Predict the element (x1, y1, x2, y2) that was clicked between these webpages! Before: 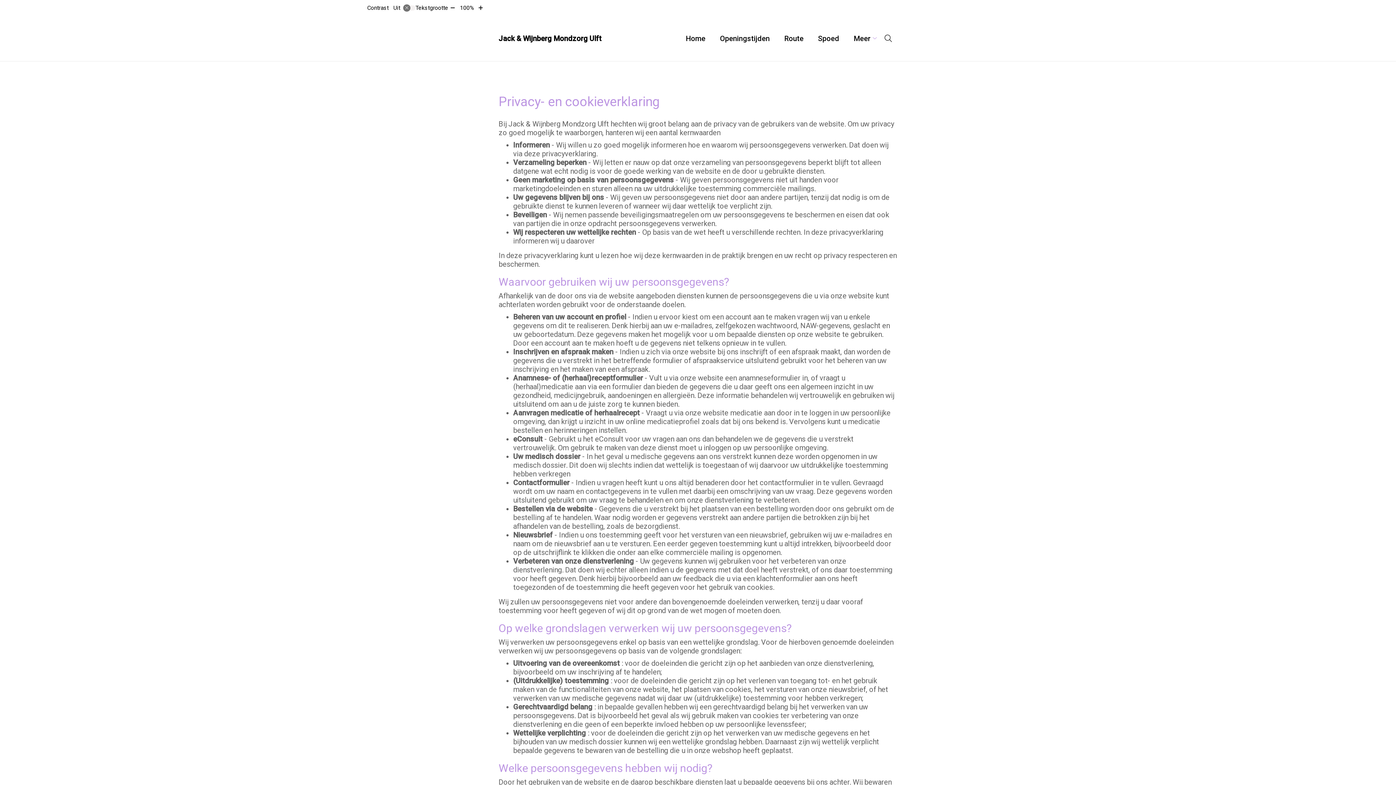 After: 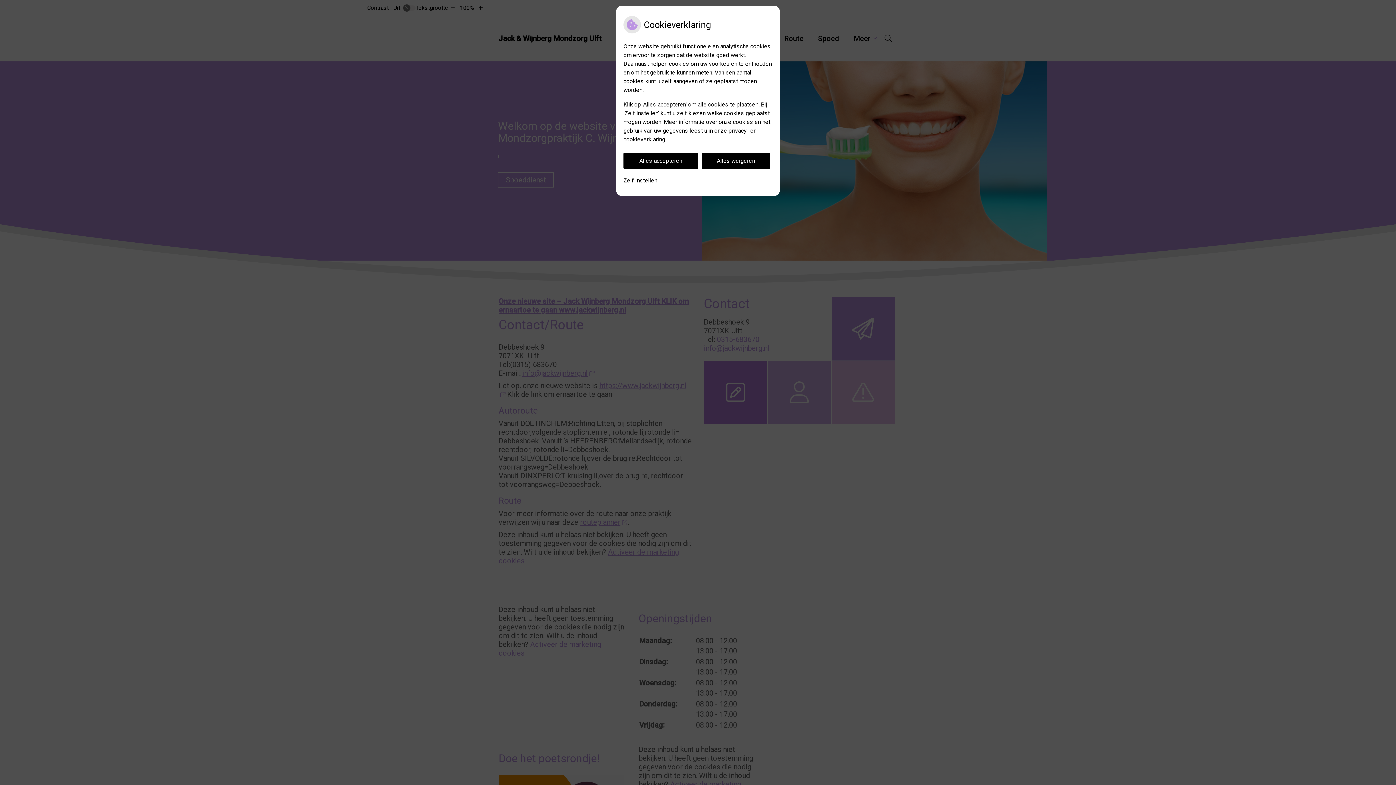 Action: label: Home bbox: (678, 31, 712, 44)